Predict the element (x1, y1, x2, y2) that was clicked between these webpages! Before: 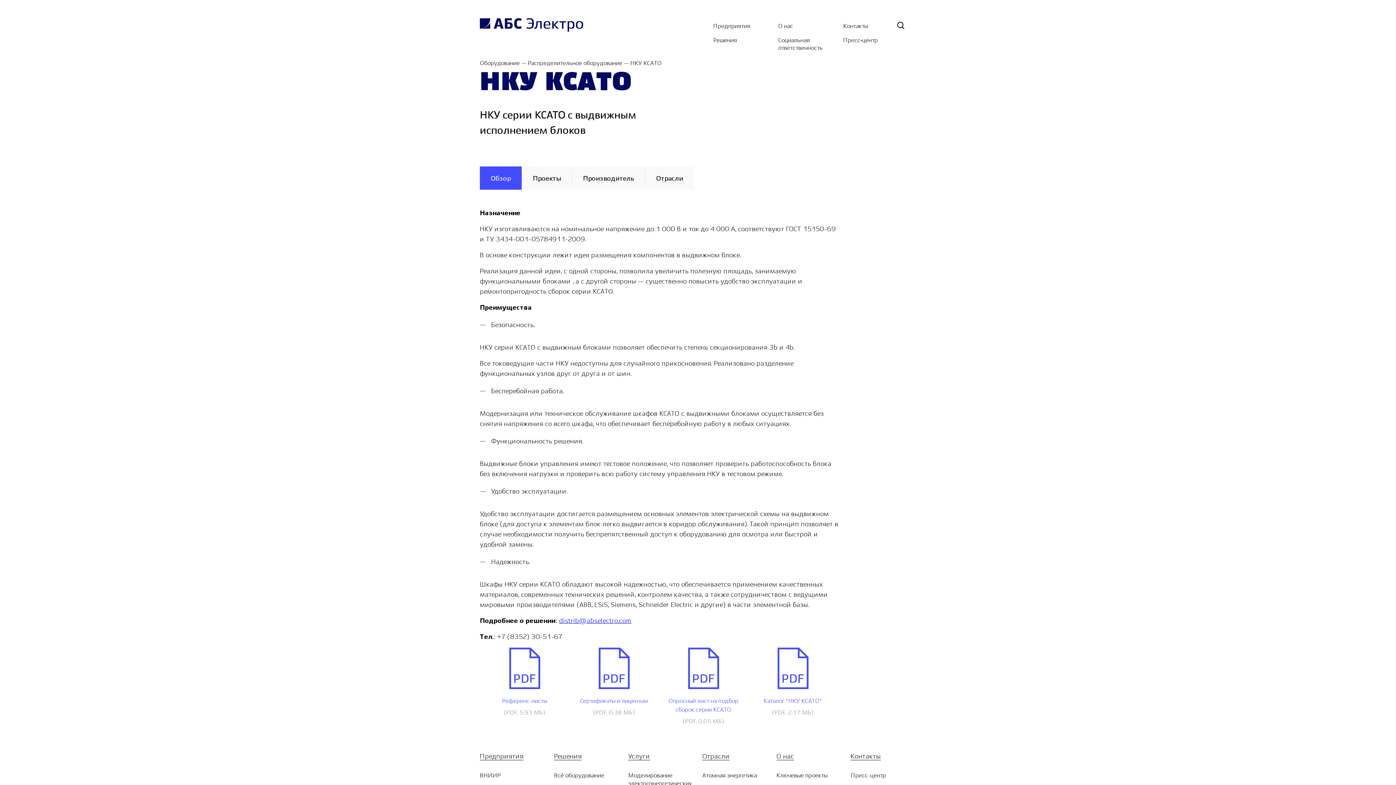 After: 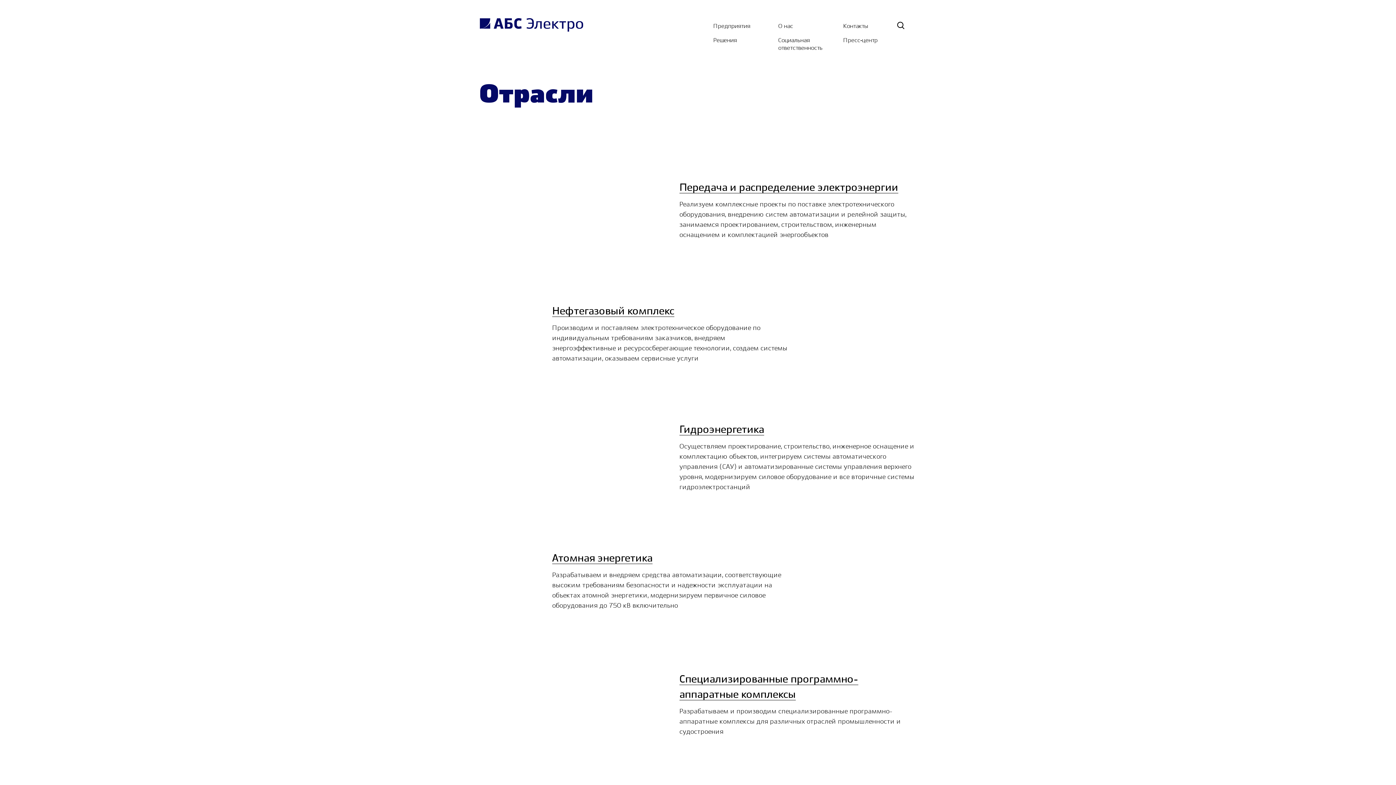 Action: bbox: (702, 752, 729, 760) label: Отрасли